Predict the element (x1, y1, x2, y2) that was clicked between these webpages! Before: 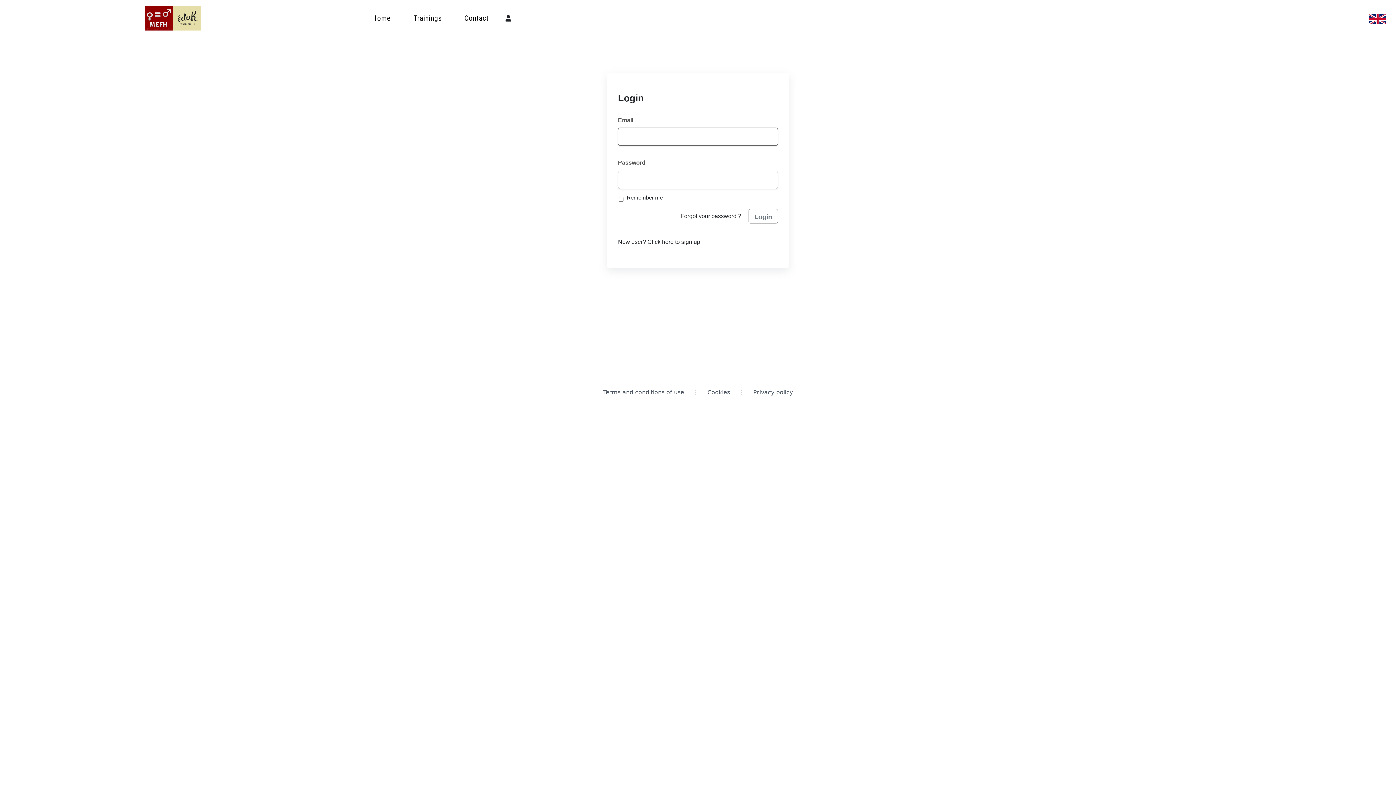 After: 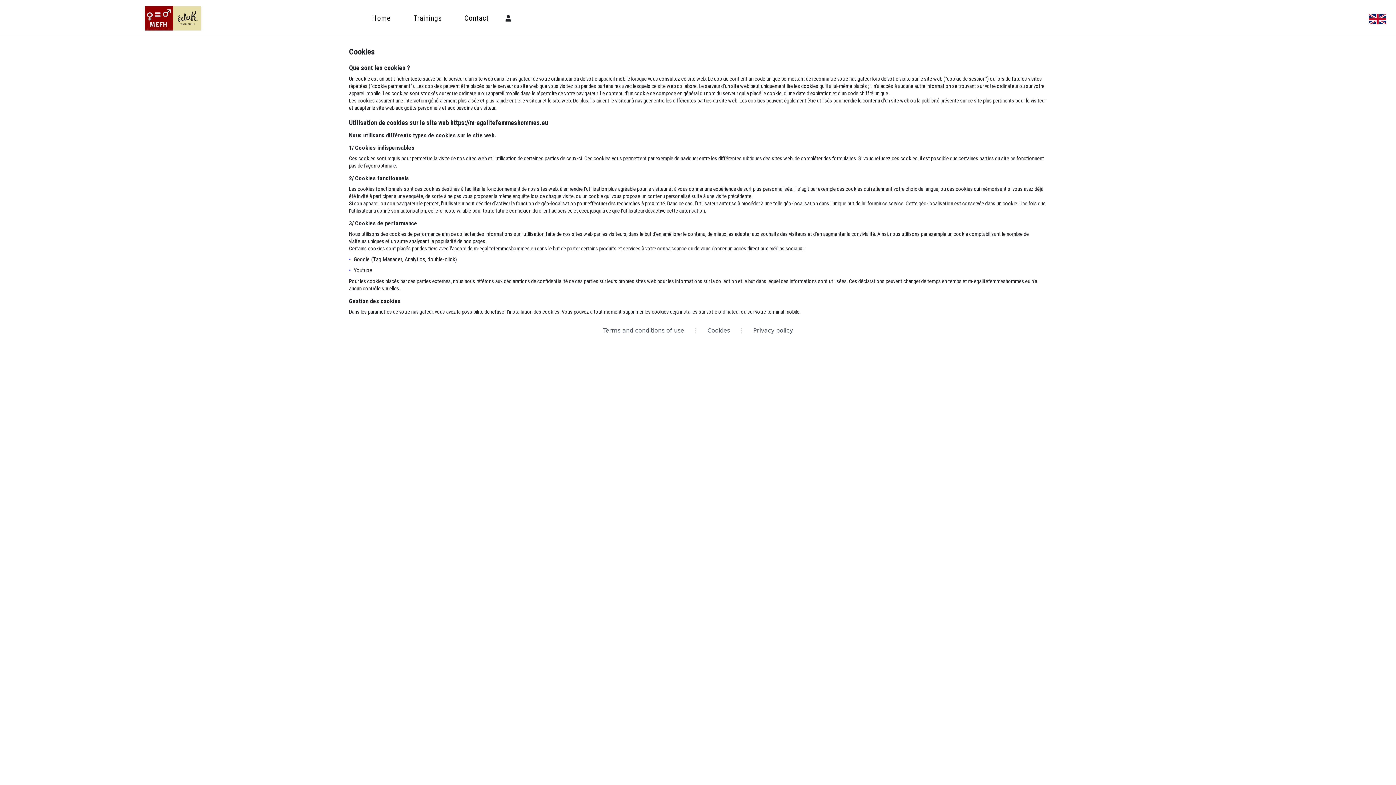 Action: bbox: (707, 388, 730, 397) label: Cookies